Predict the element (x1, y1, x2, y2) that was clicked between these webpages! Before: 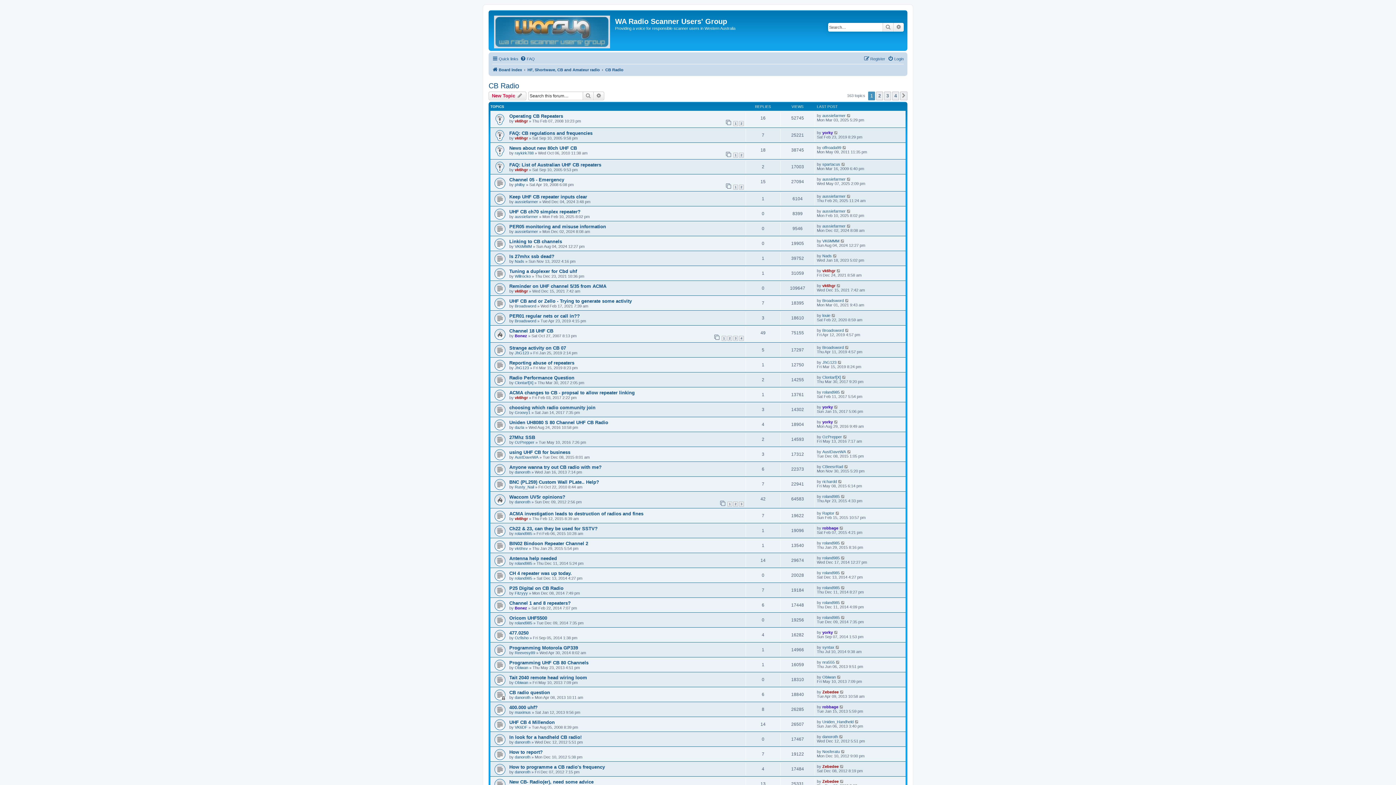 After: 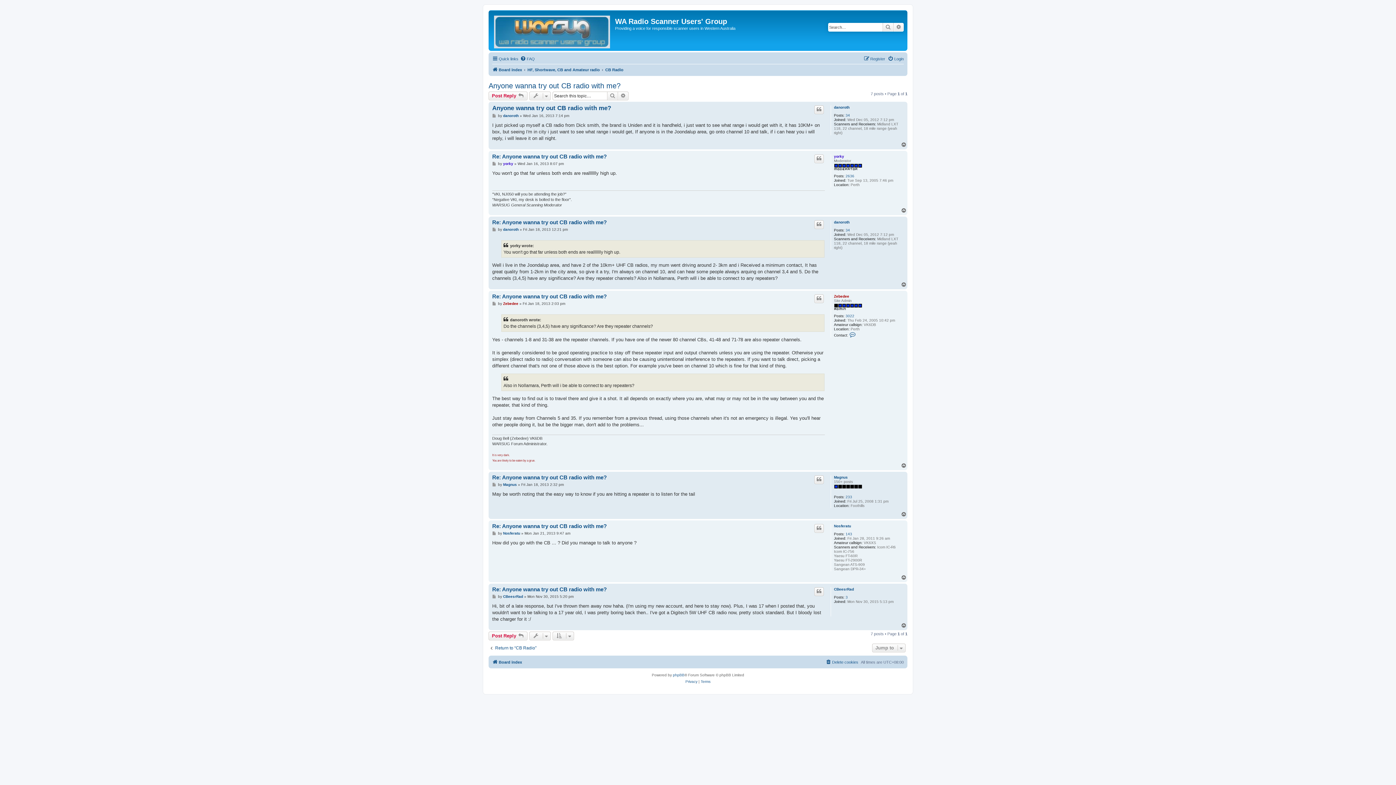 Action: bbox: (509, 464, 601, 470) label: Anyone wanna try out CB radio with me?